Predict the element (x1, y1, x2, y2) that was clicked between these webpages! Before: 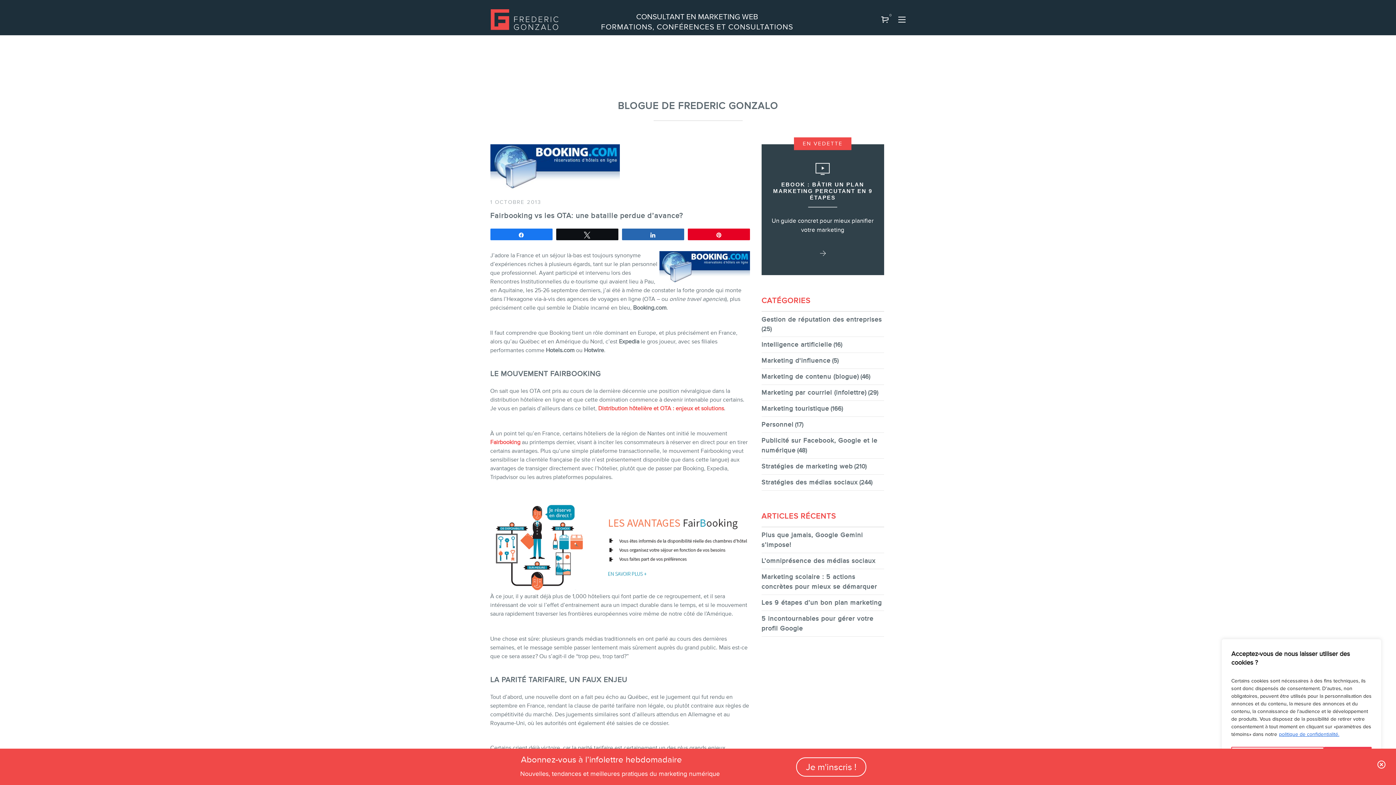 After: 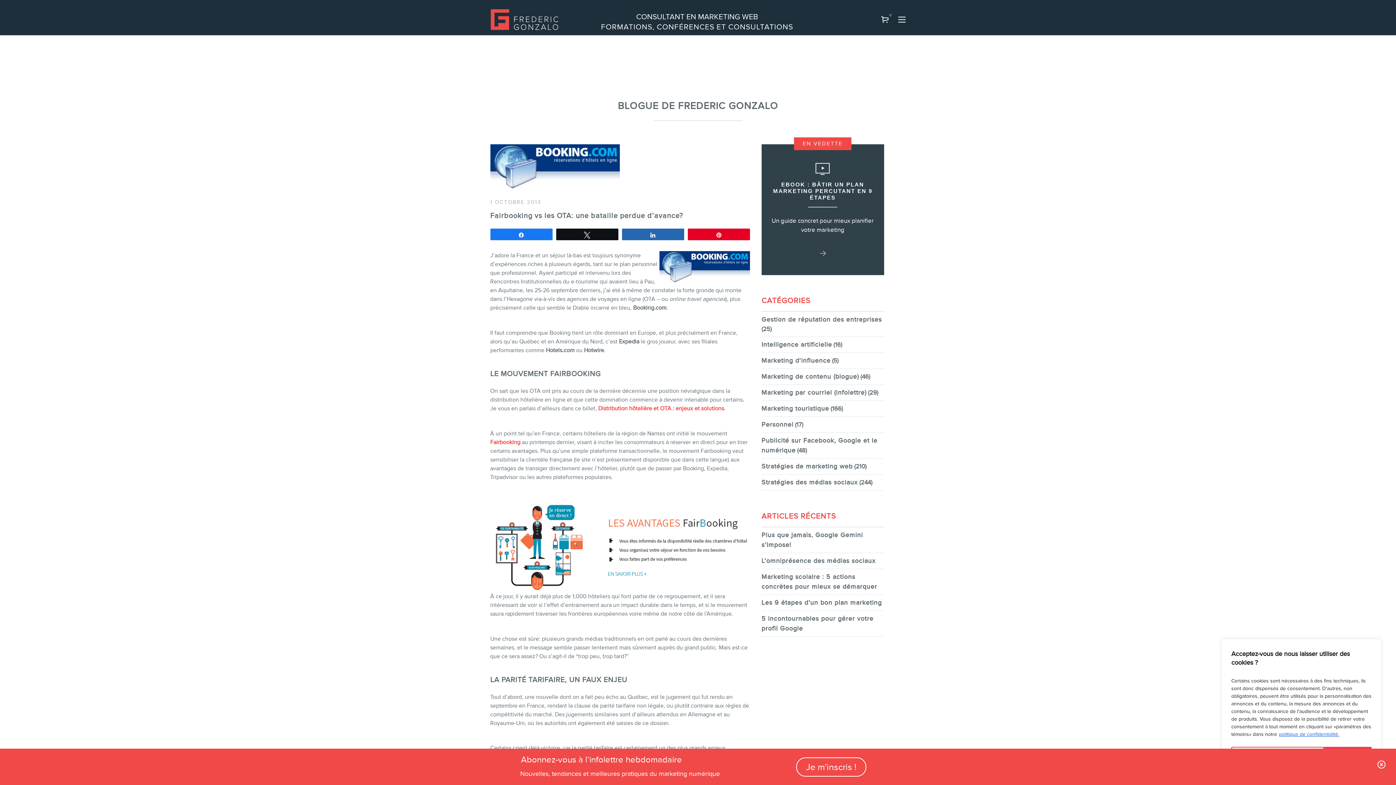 Action: label: politique de confidentialité. bbox: (1278, 731, 1340, 737)